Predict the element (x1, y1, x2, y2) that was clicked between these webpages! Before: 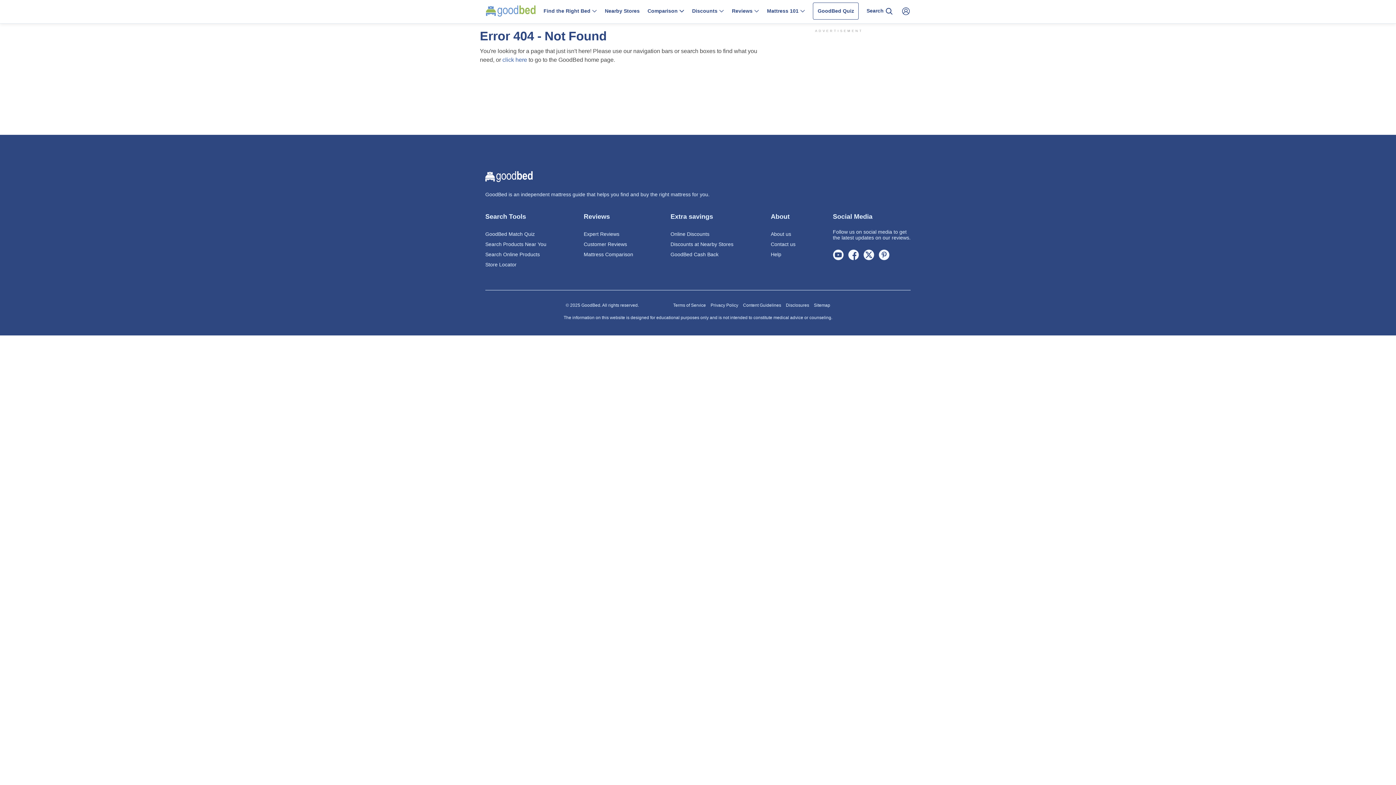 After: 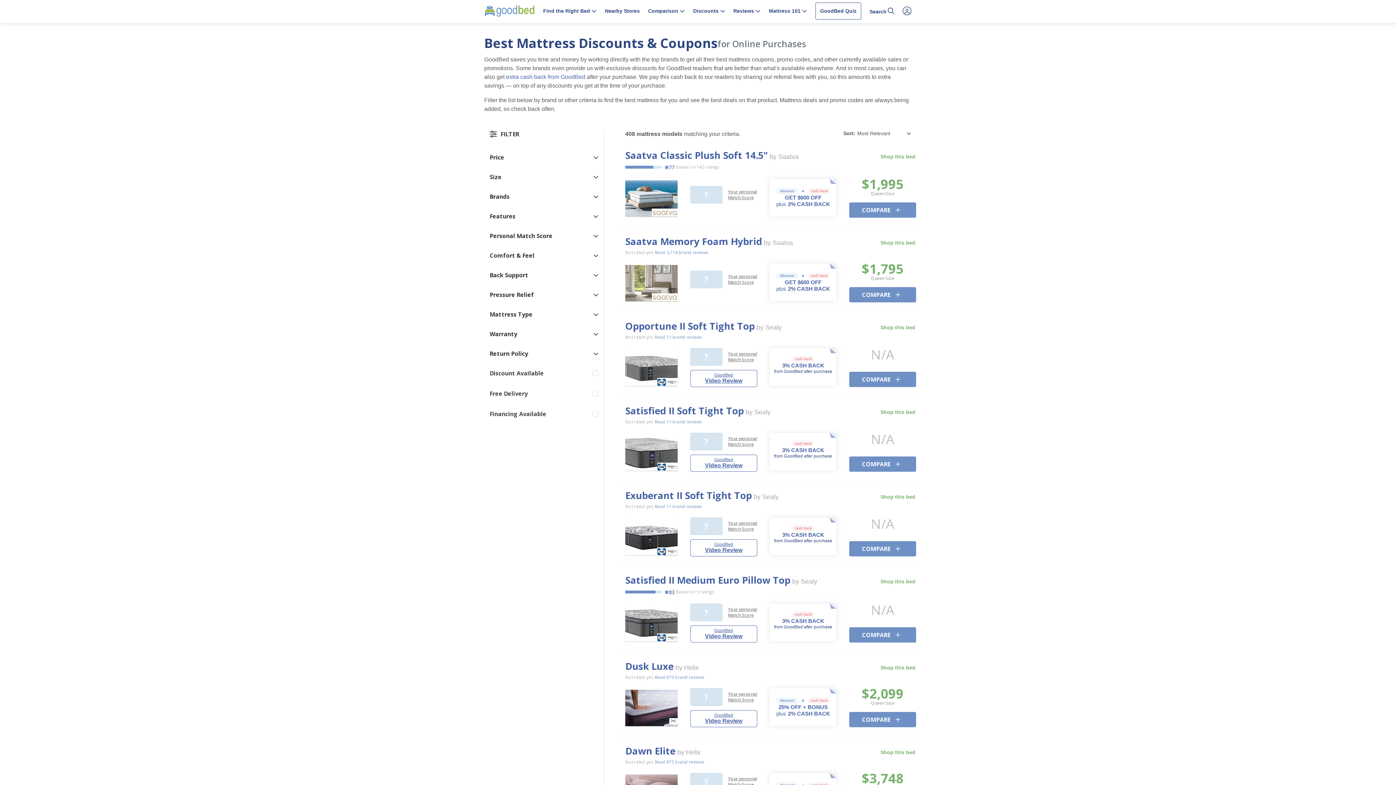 Action: bbox: (670, 231, 709, 237) label: Online Discounts